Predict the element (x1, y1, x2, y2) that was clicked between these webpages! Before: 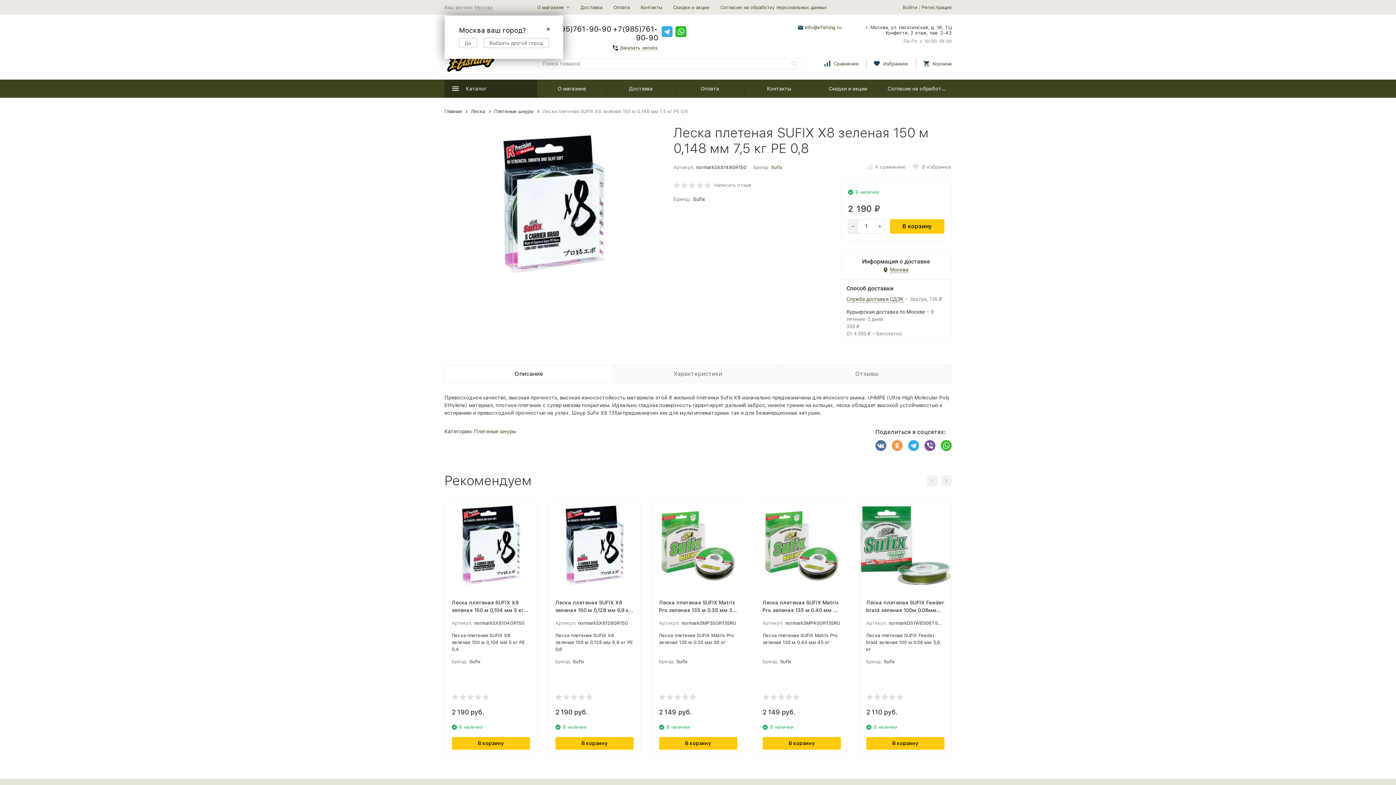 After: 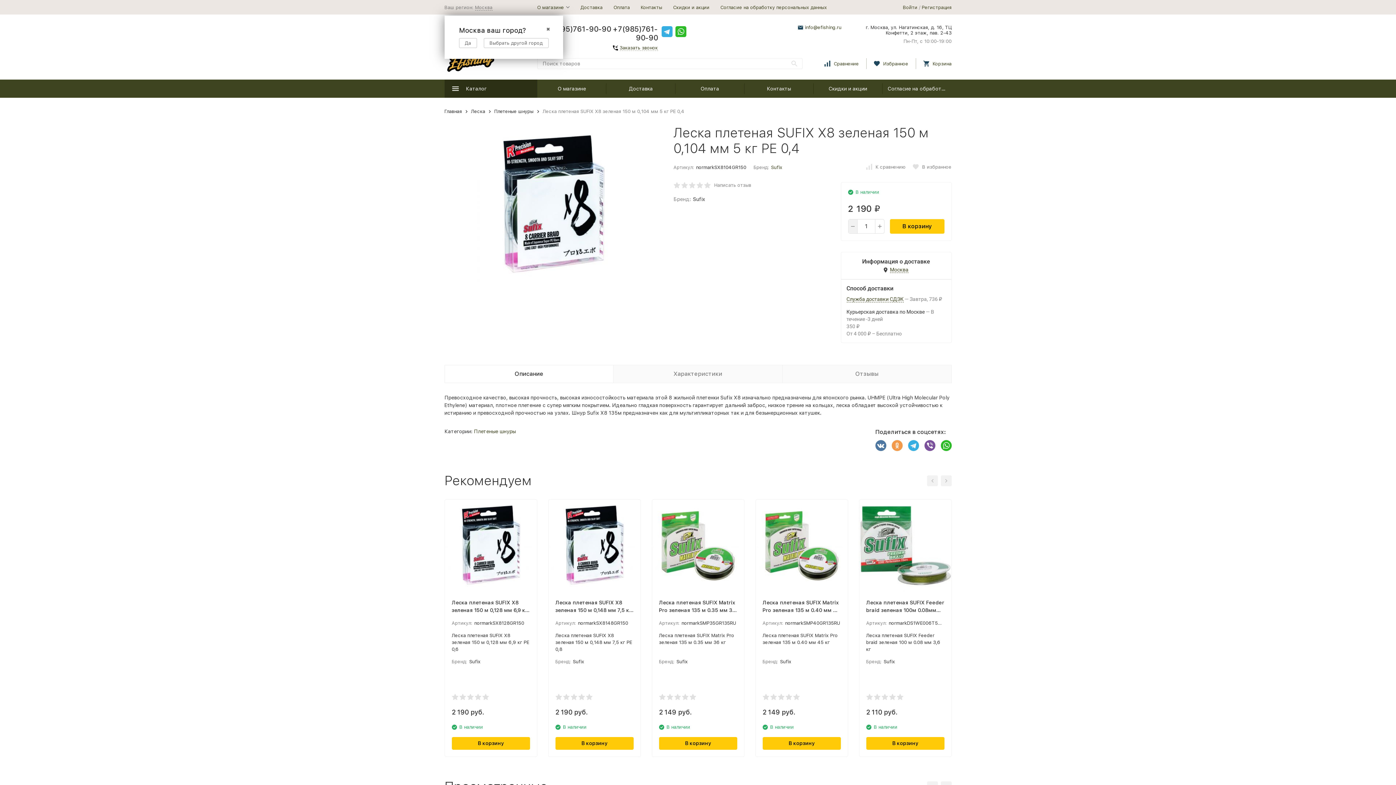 Action: bbox: (451, 599, 530, 614) label: Леска плетеная SUFIX X8 зеленая 150 м 0,104 мм 5 кг PE 0,4